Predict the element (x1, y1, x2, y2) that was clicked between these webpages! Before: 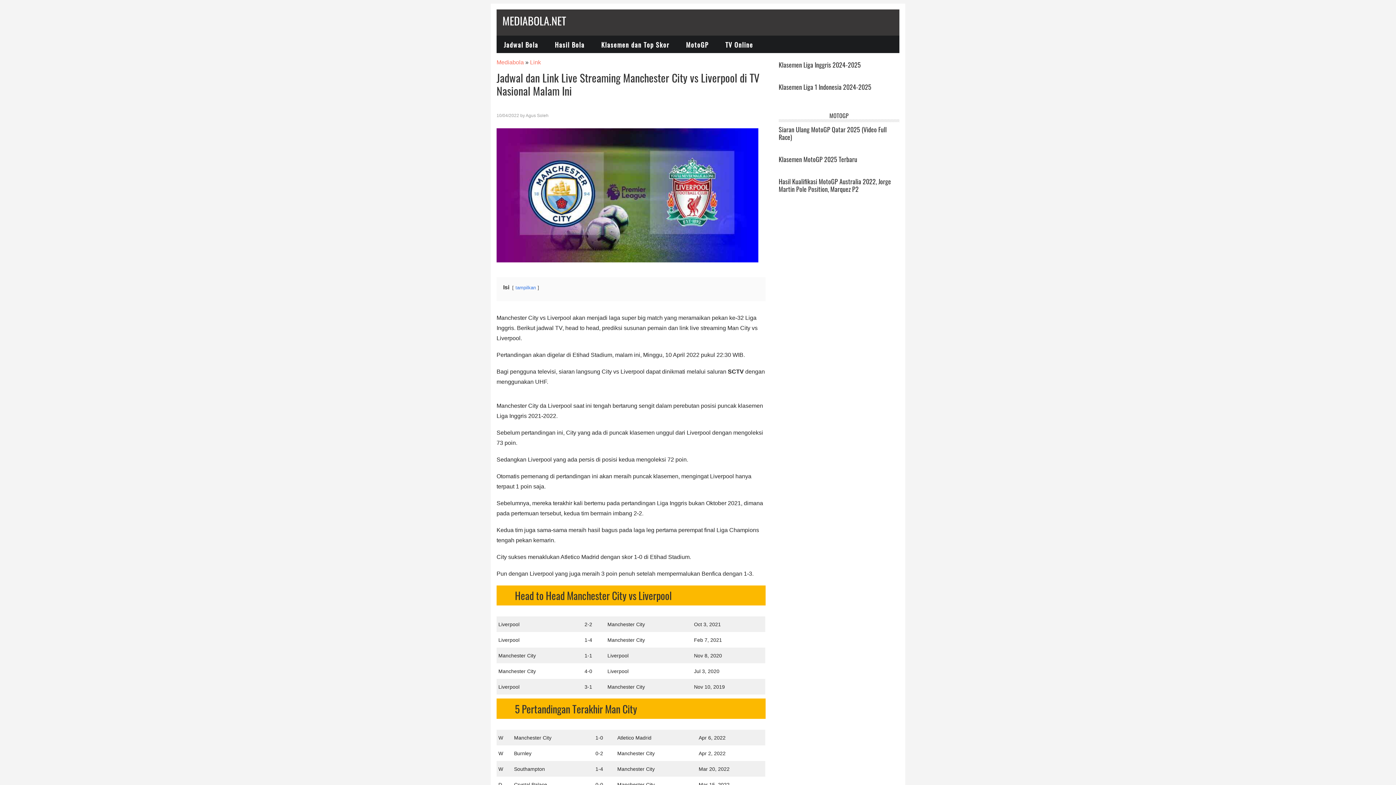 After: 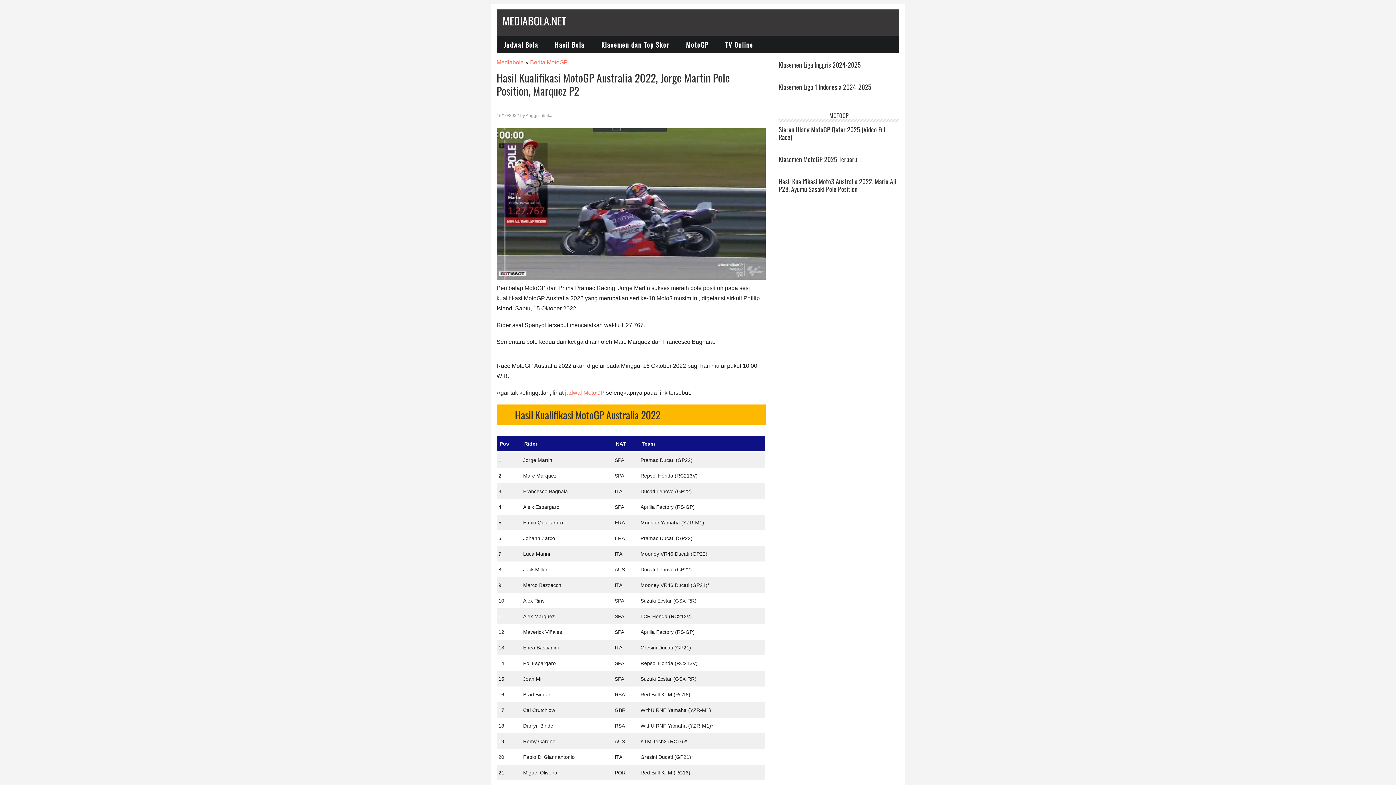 Action: bbox: (778, 176, 891, 193) label: Hasil Kualifikasi MotoGP Australia 2022, Jorge Martin Pole Position, Marquez P2